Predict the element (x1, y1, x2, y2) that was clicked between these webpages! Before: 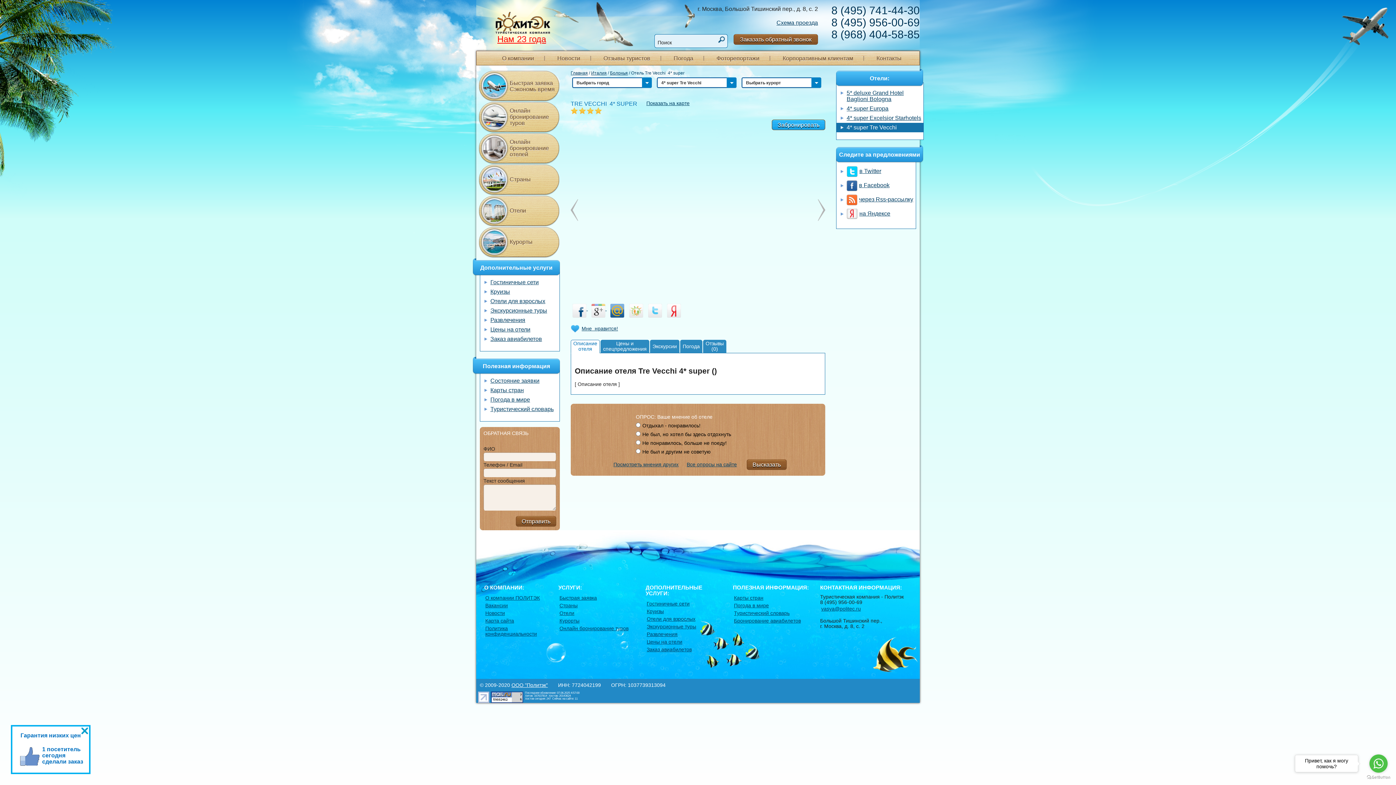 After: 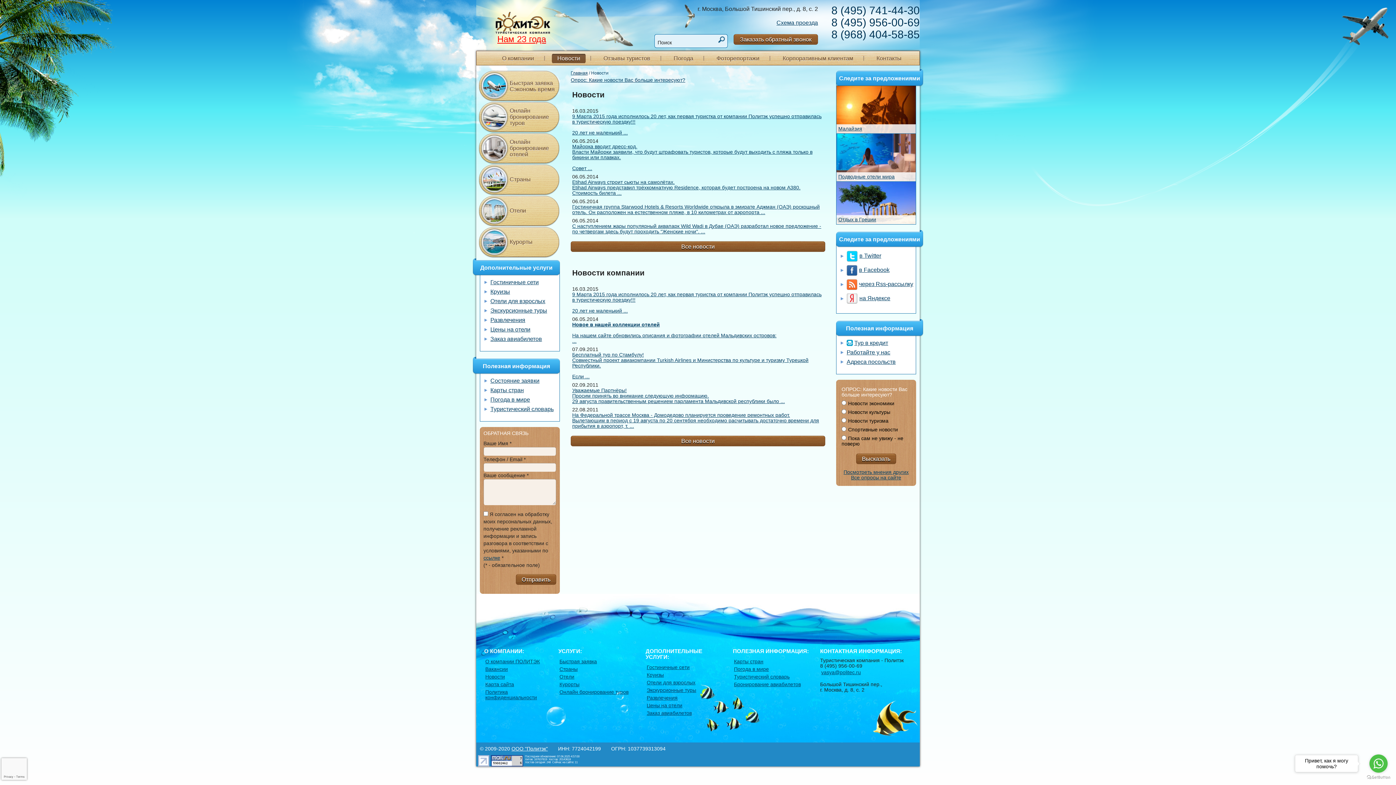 Action: label: Нам 23 года bbox: (497, 37, 546, 43)